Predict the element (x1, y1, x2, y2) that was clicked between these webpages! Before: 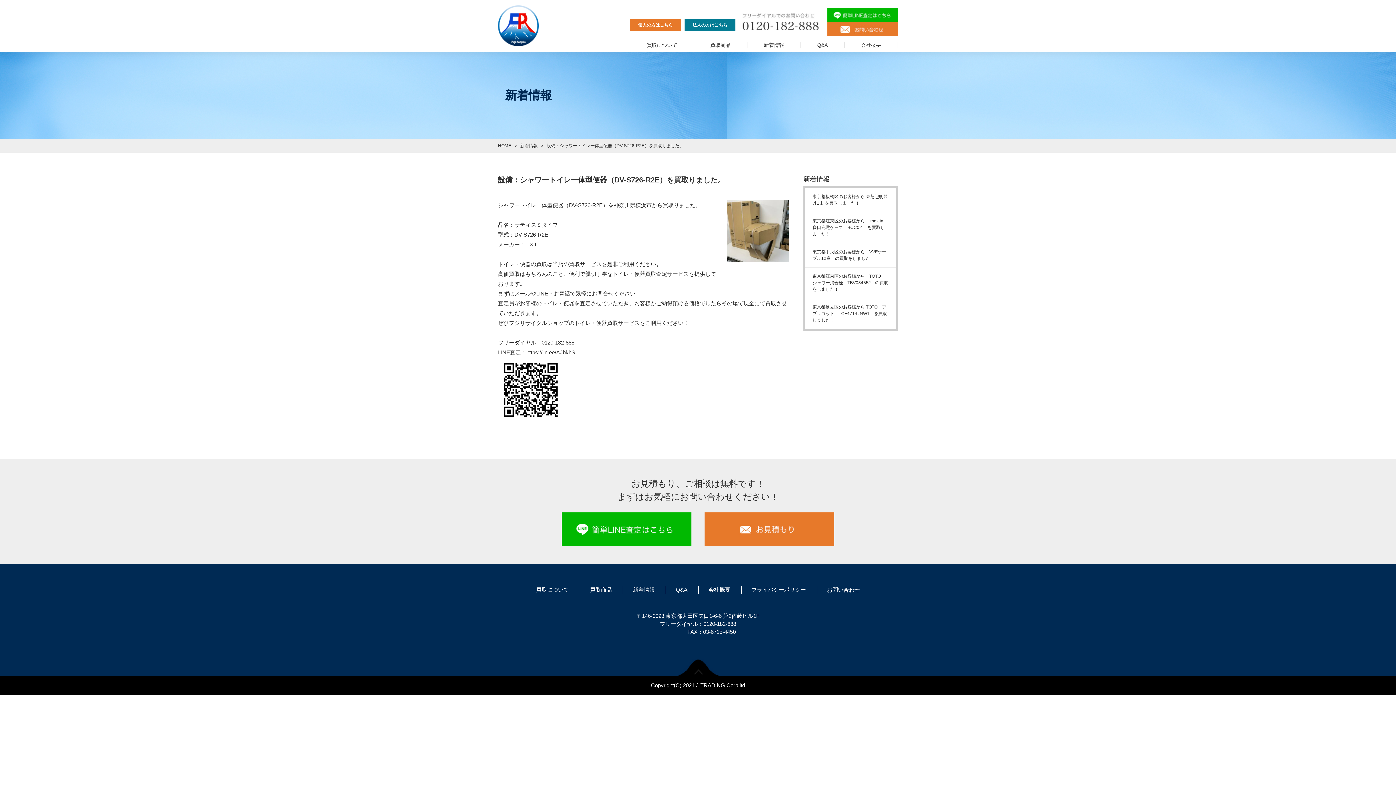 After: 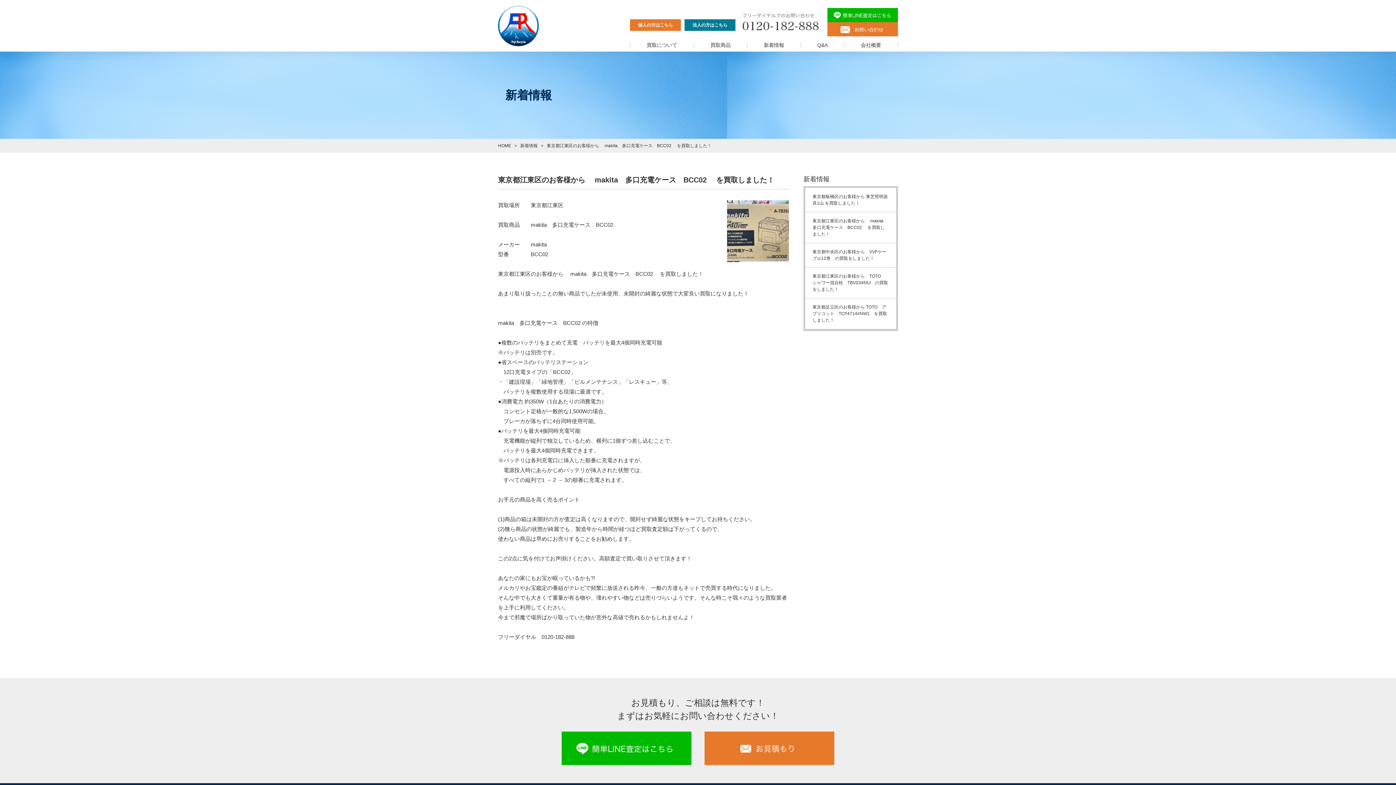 Action: label: 東京都江東区のお客様から　 makita　多口充電ケース　BCC02　 を買取しました！ bbox: (805, 212, 896, 242)